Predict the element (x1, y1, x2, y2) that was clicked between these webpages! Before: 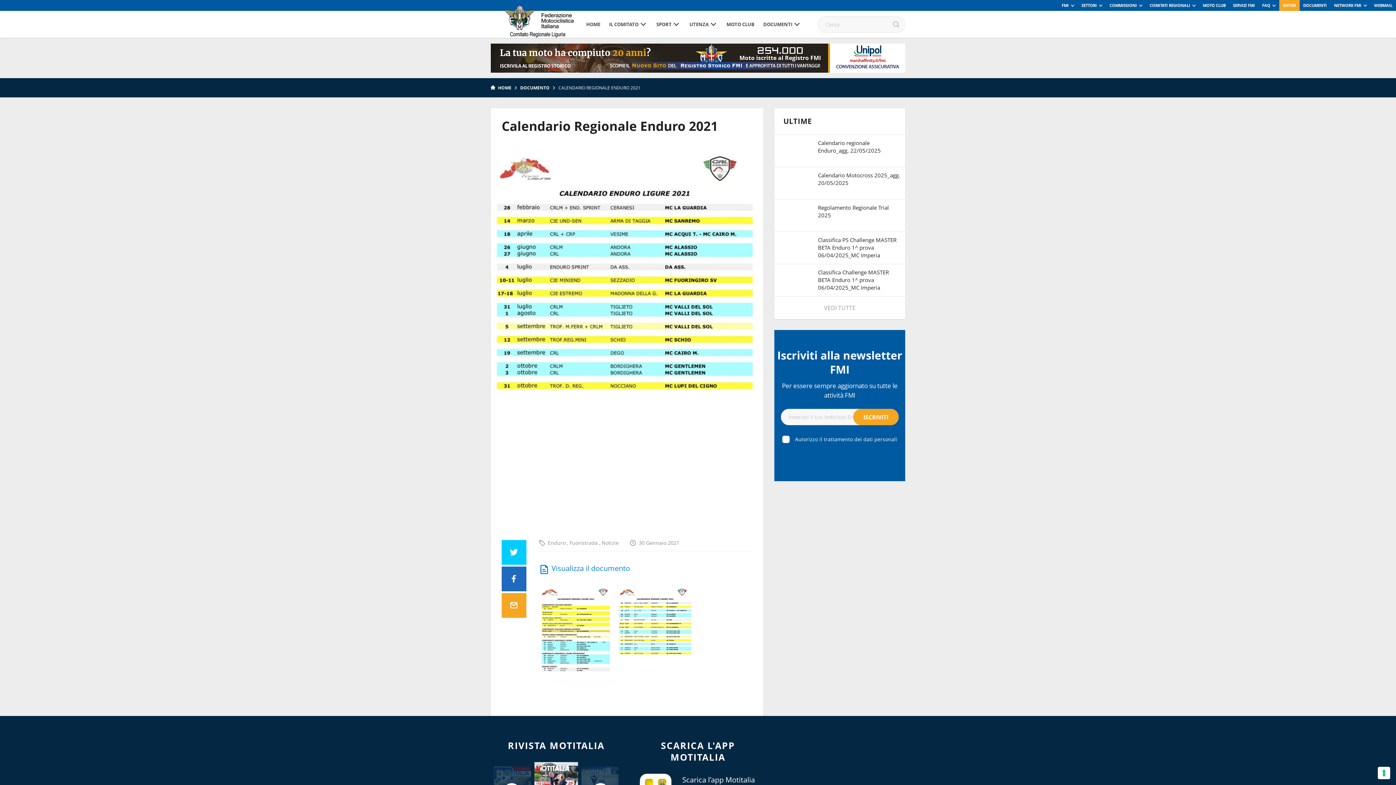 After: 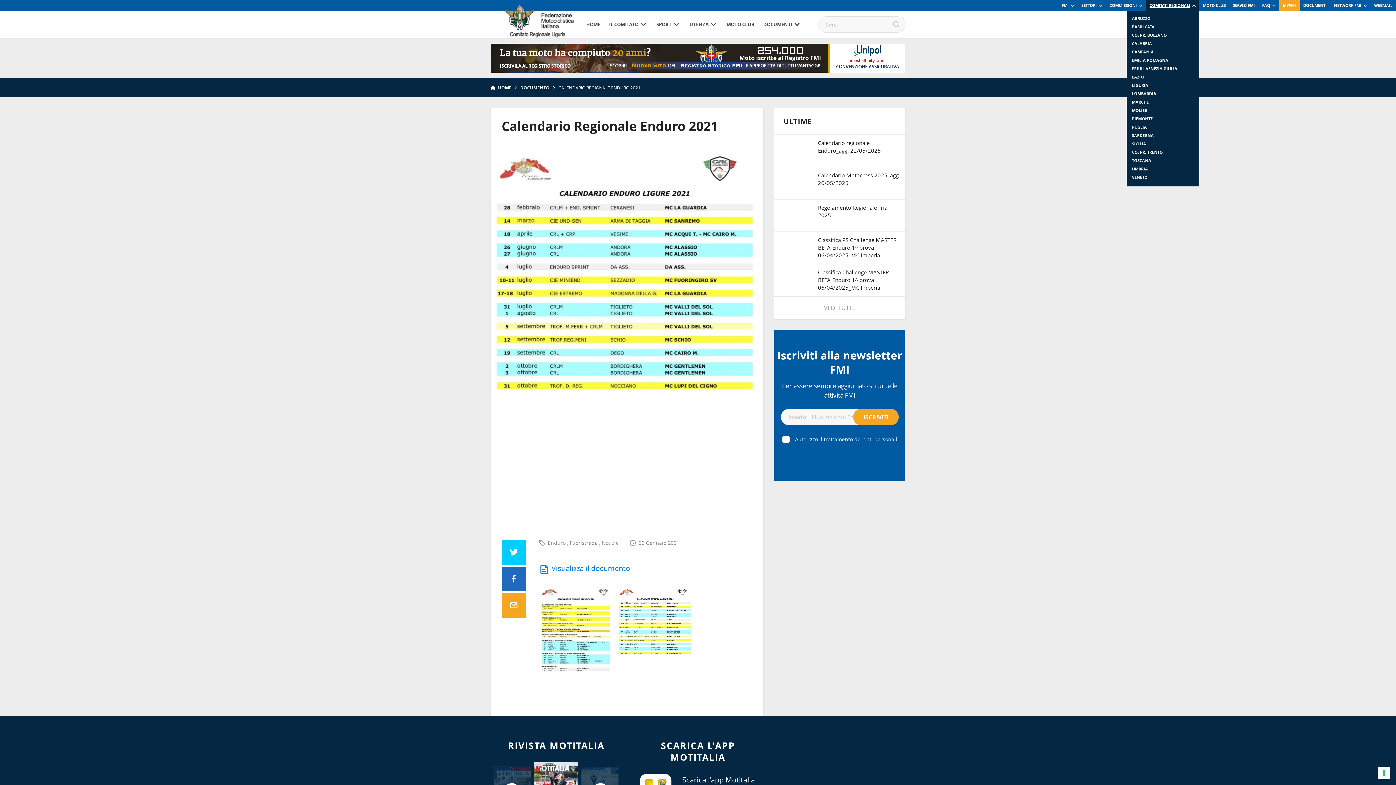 Action: bbox: (1146, 0, 1199, 10) label: COMITATI REGIONALI